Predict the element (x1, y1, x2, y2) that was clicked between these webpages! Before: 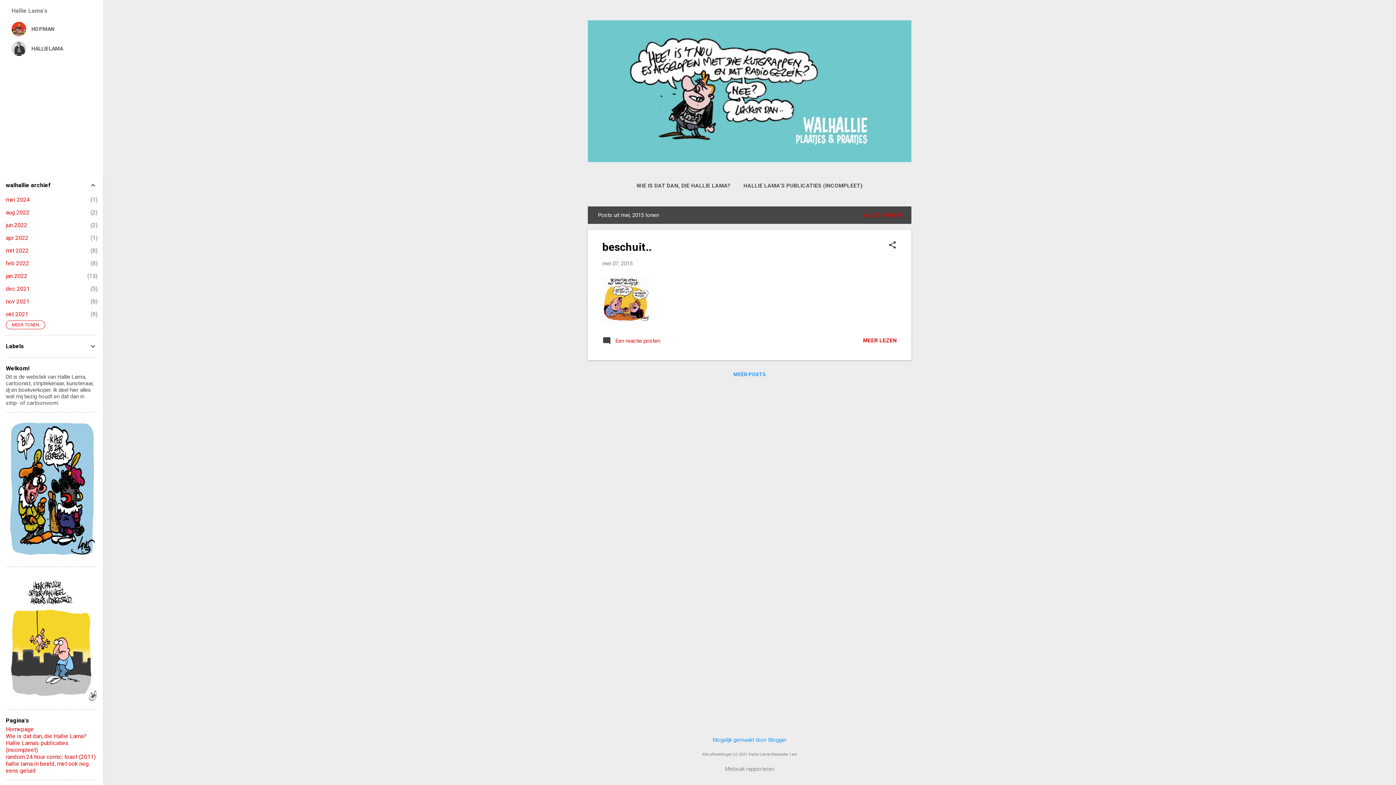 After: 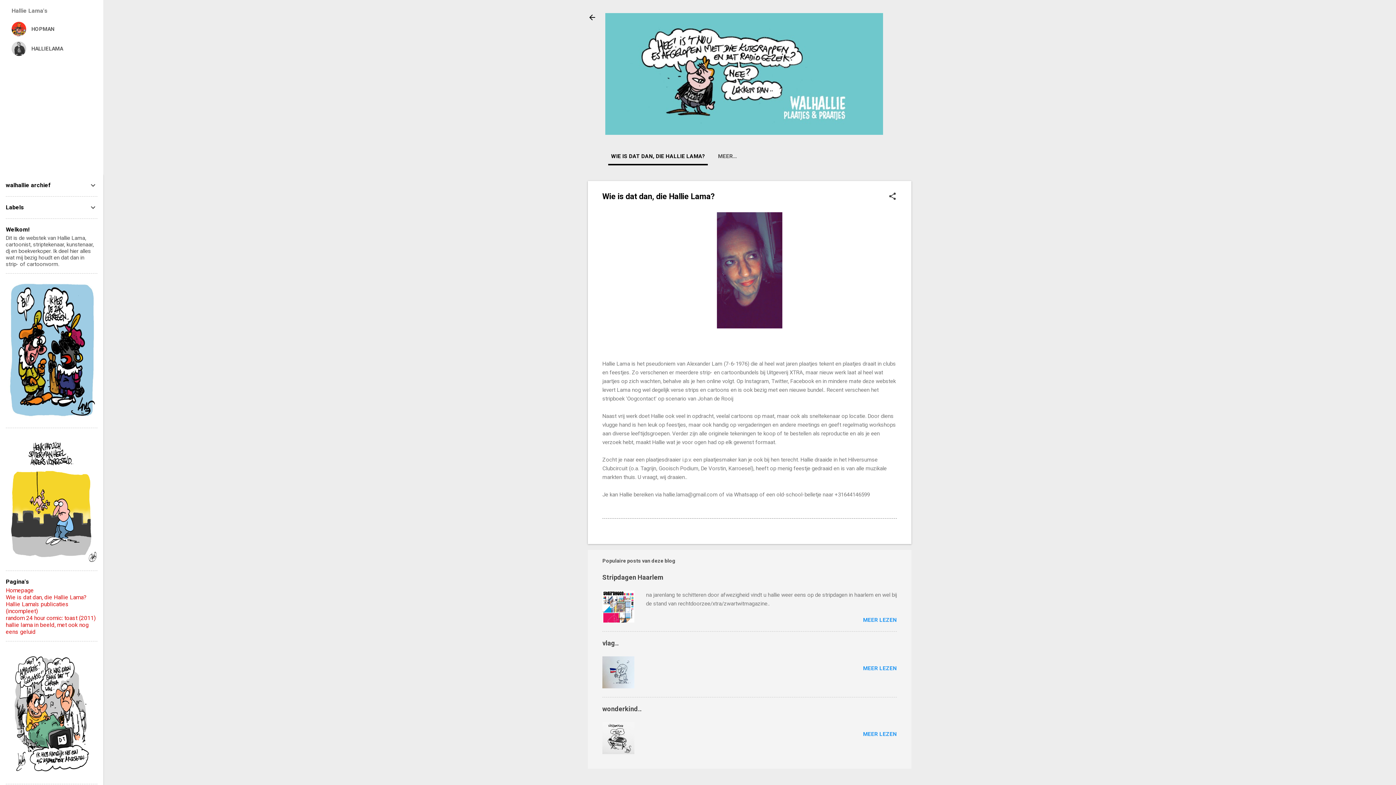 Action: bbox: (5, 733, 86, 740) label: Wie is dat dan, die Hallie Lama?